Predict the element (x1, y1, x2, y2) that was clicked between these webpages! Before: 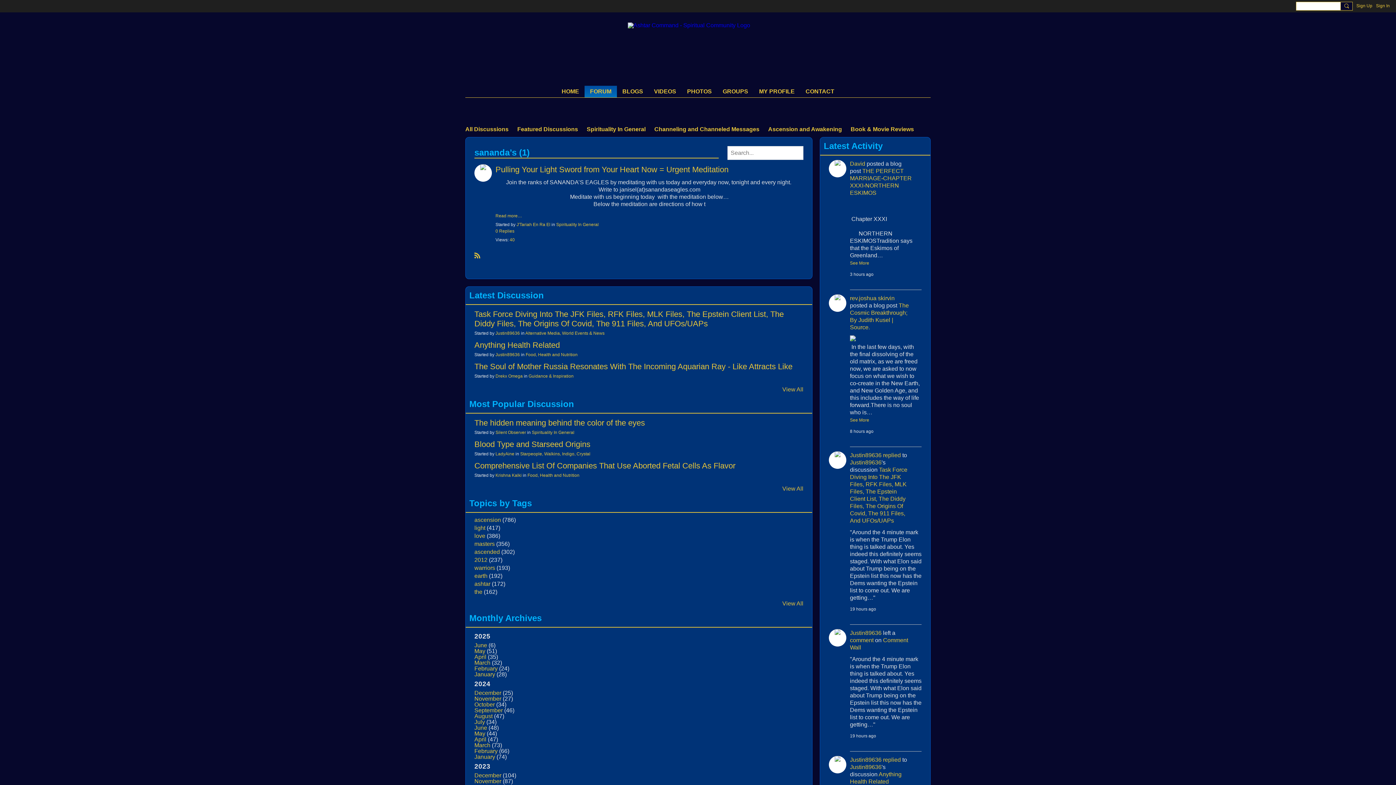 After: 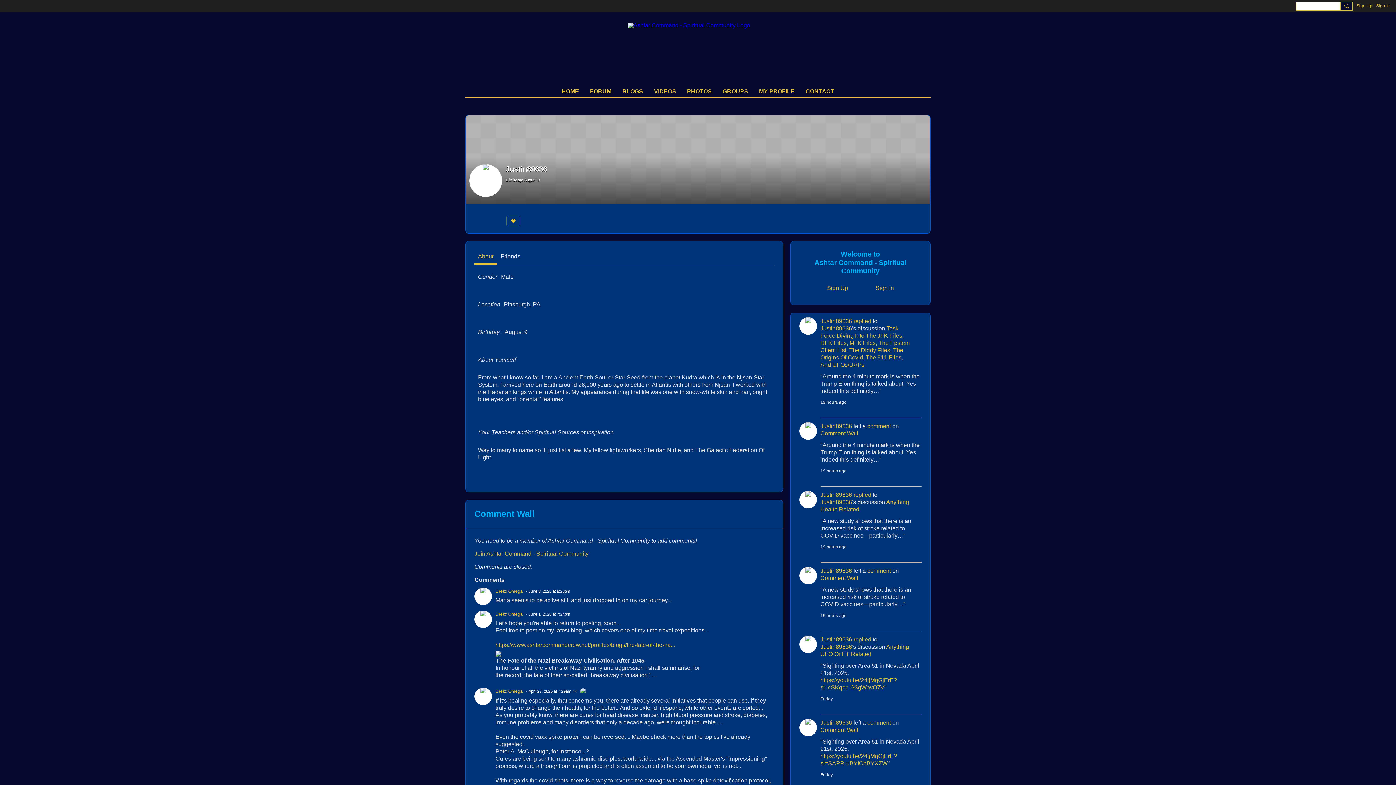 Action: bbox: (829, 451, 846, 469)